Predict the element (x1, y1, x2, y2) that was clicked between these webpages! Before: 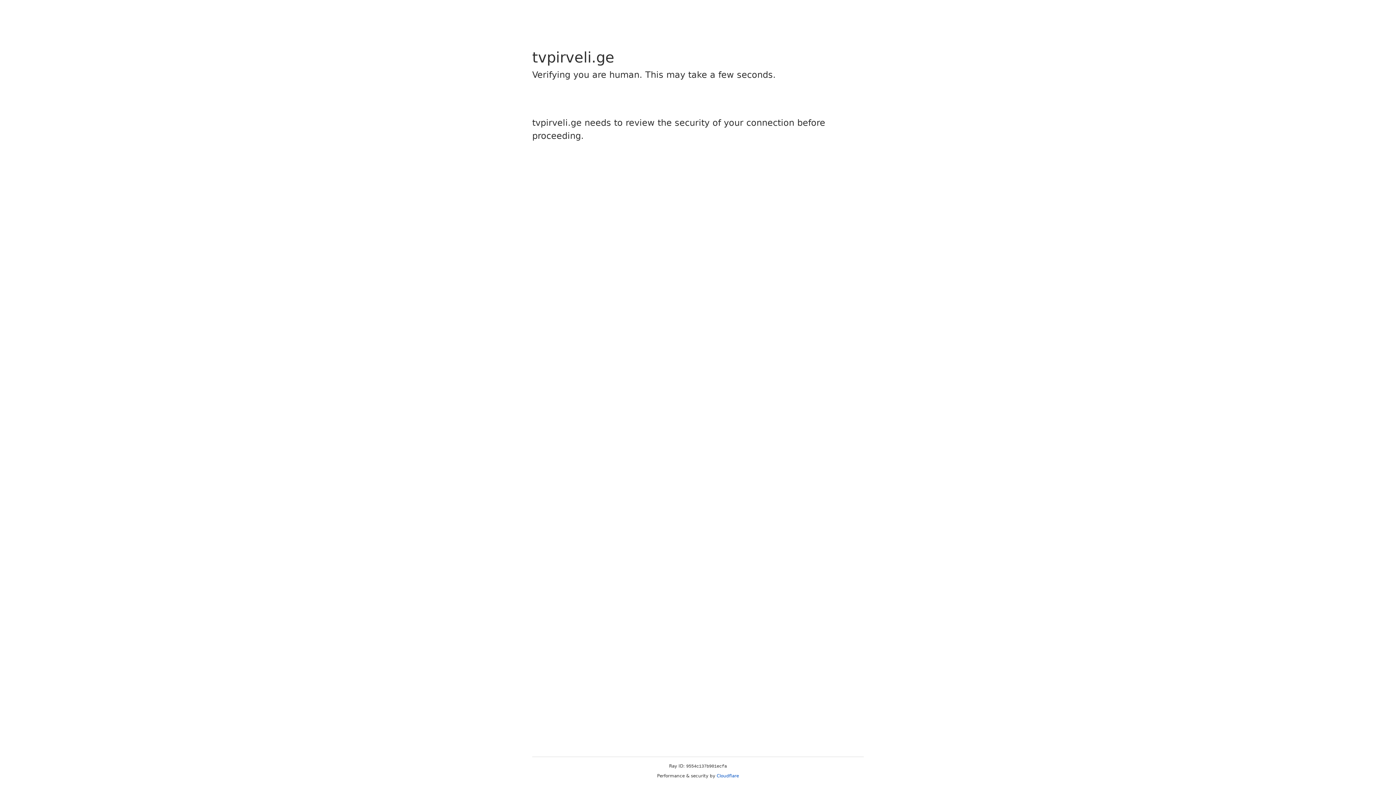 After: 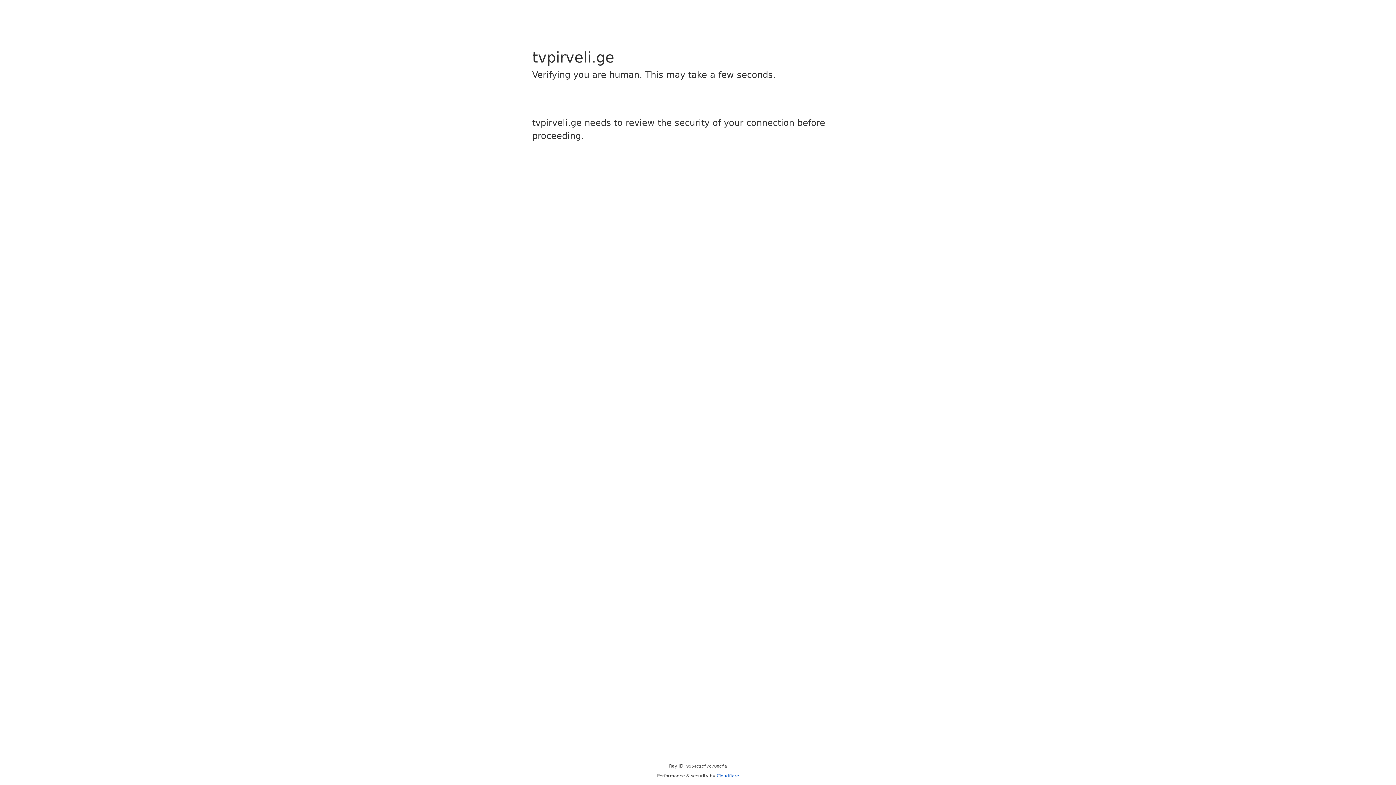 Action: label: Cloudflare bbox: (716, 773, 739, 778)